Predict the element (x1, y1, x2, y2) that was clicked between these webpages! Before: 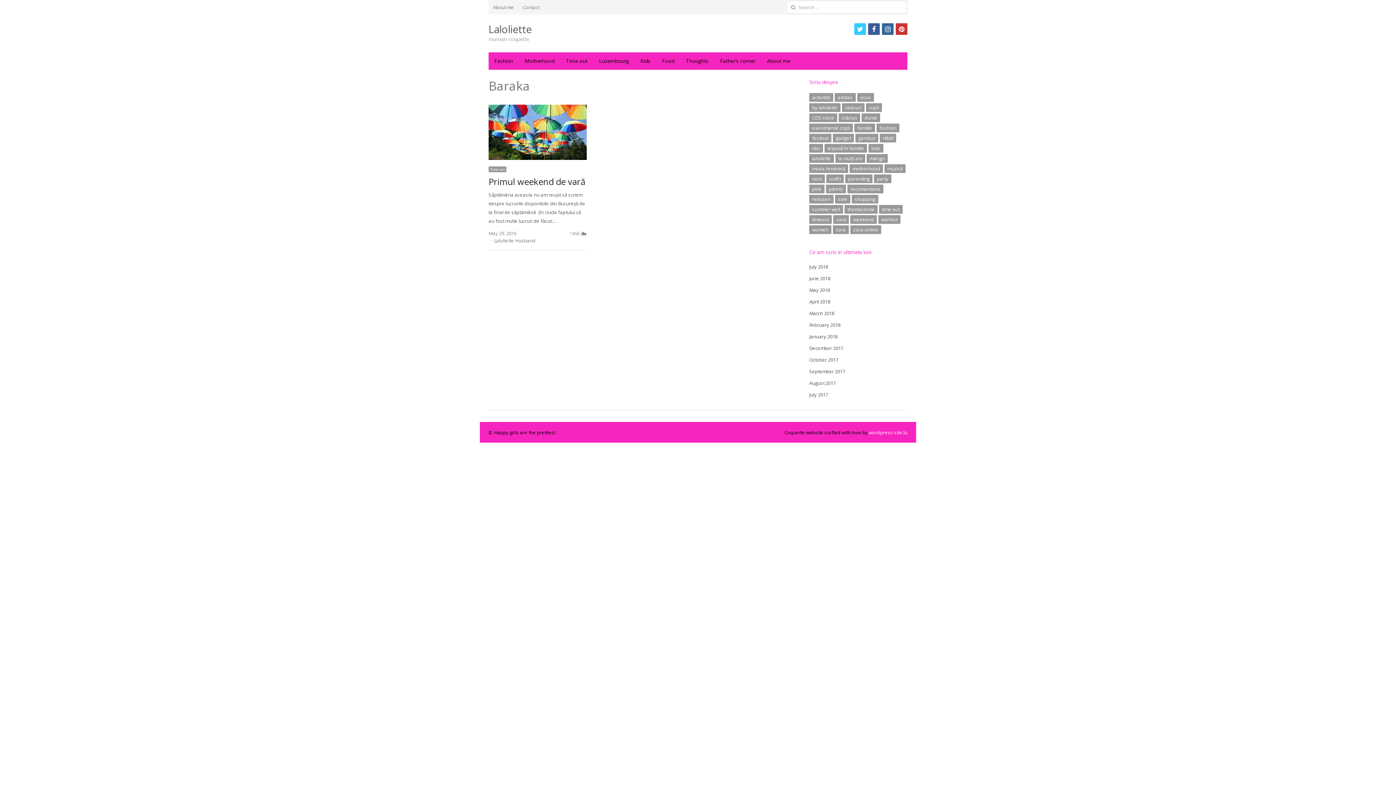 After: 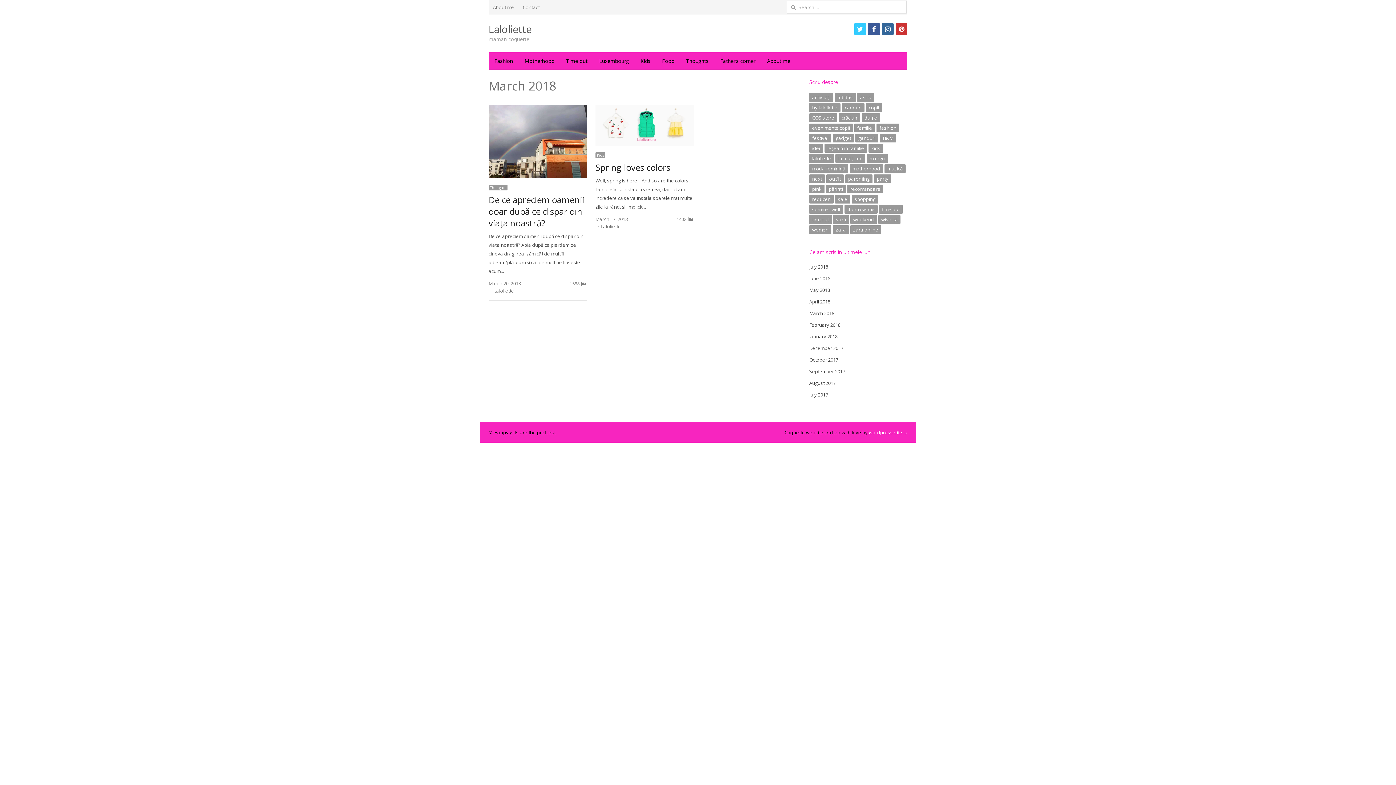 Action: bbox: (809, 310, 834, 316) label: March 2018